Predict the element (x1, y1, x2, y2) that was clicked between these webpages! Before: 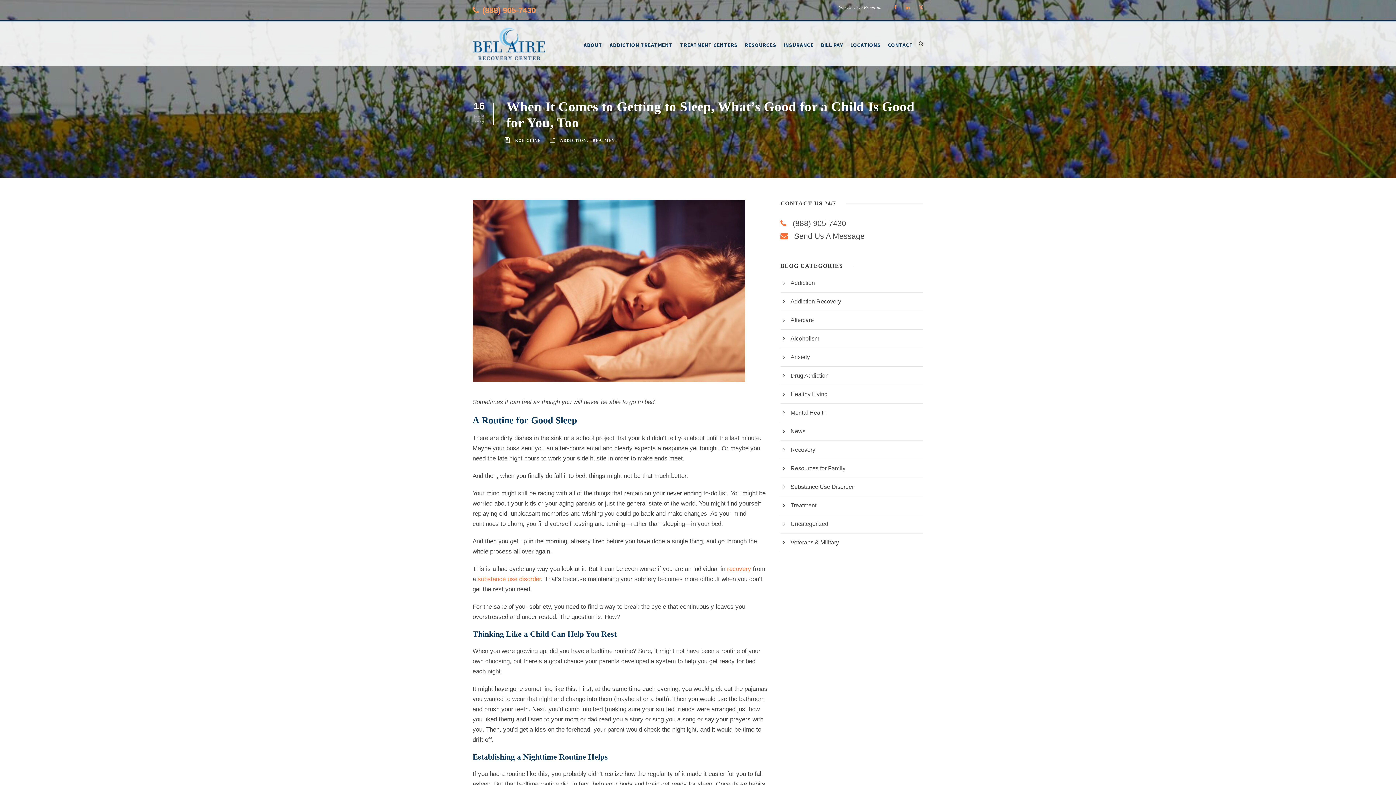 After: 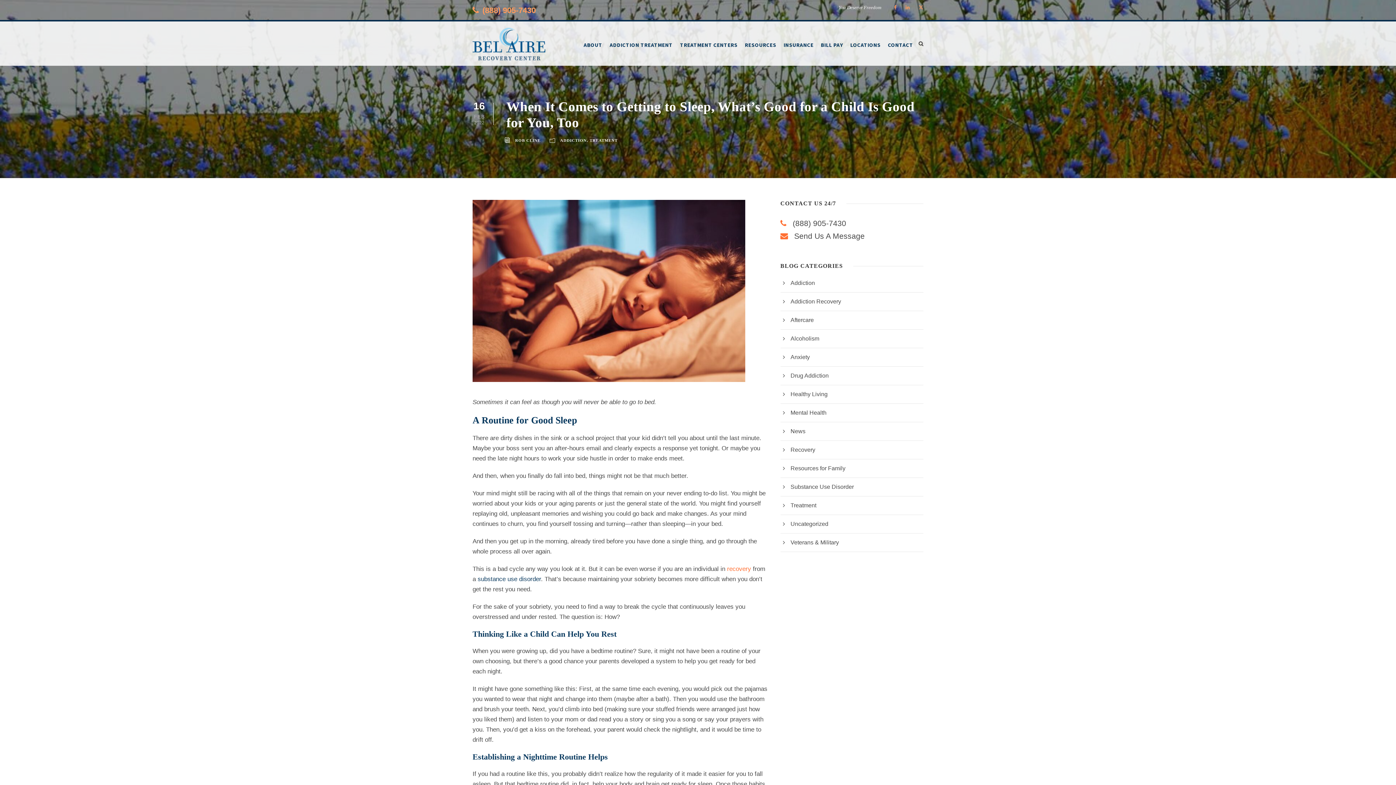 Action: bbox: (477, 576, 541, 582) label: substance use disorder